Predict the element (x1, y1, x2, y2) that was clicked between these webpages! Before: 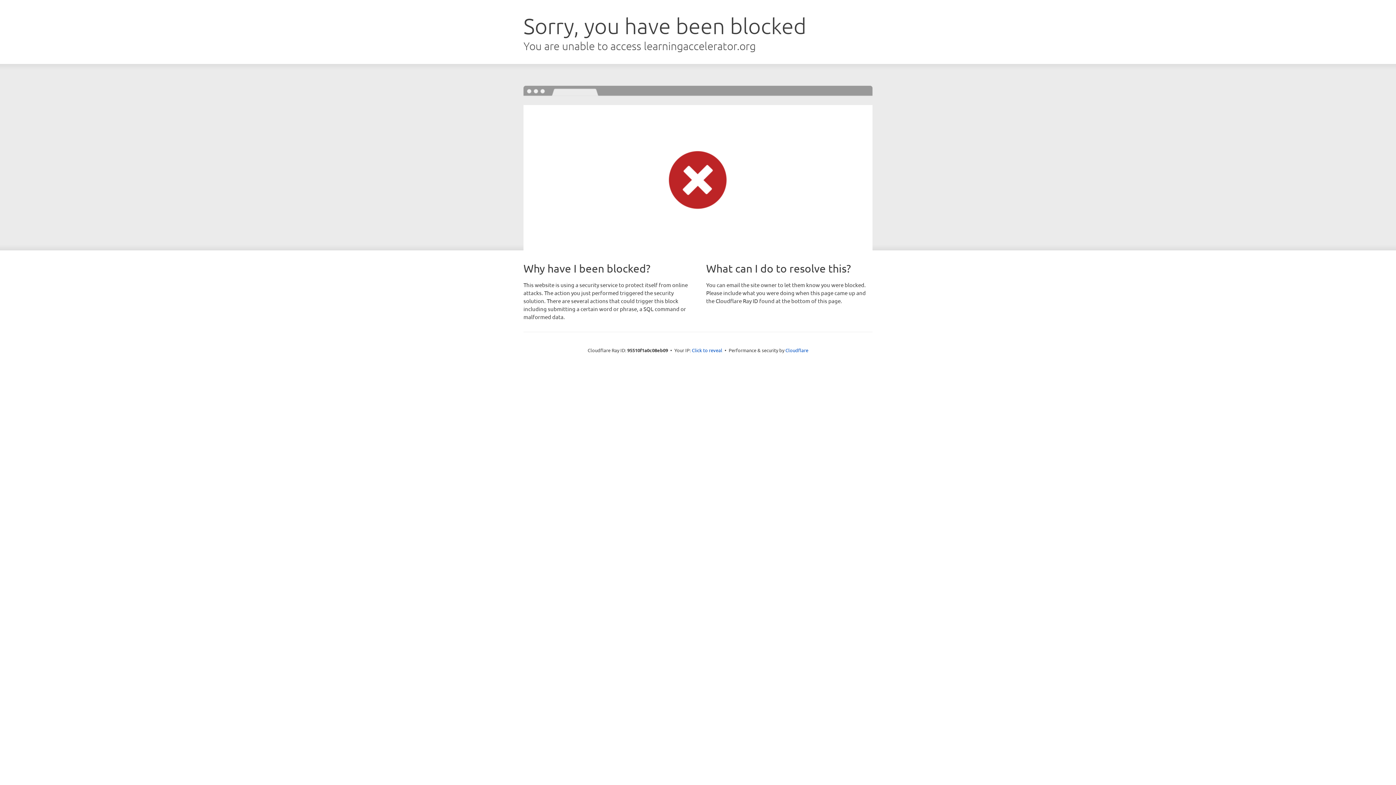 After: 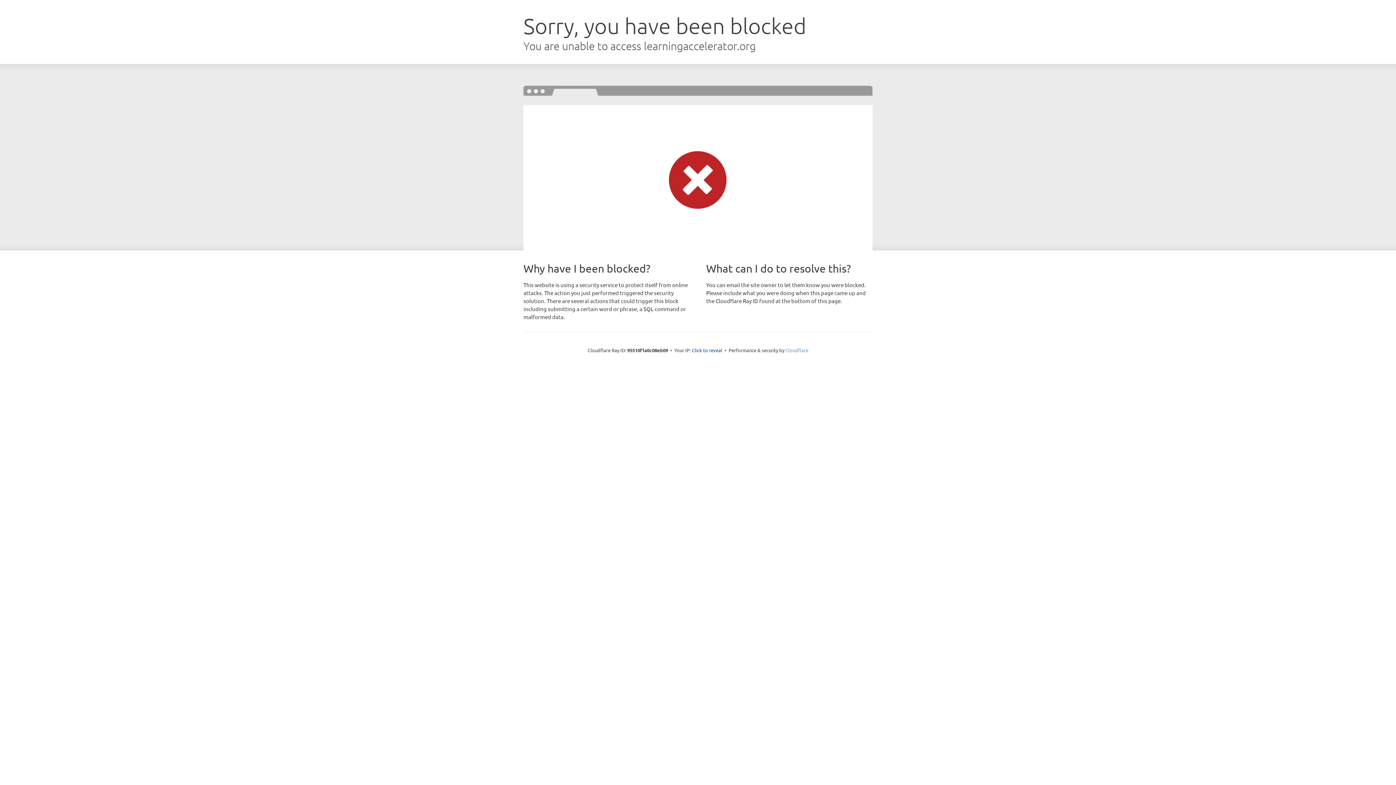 Action: label: Cloudflare bbox: (785, 347, 808, 353)